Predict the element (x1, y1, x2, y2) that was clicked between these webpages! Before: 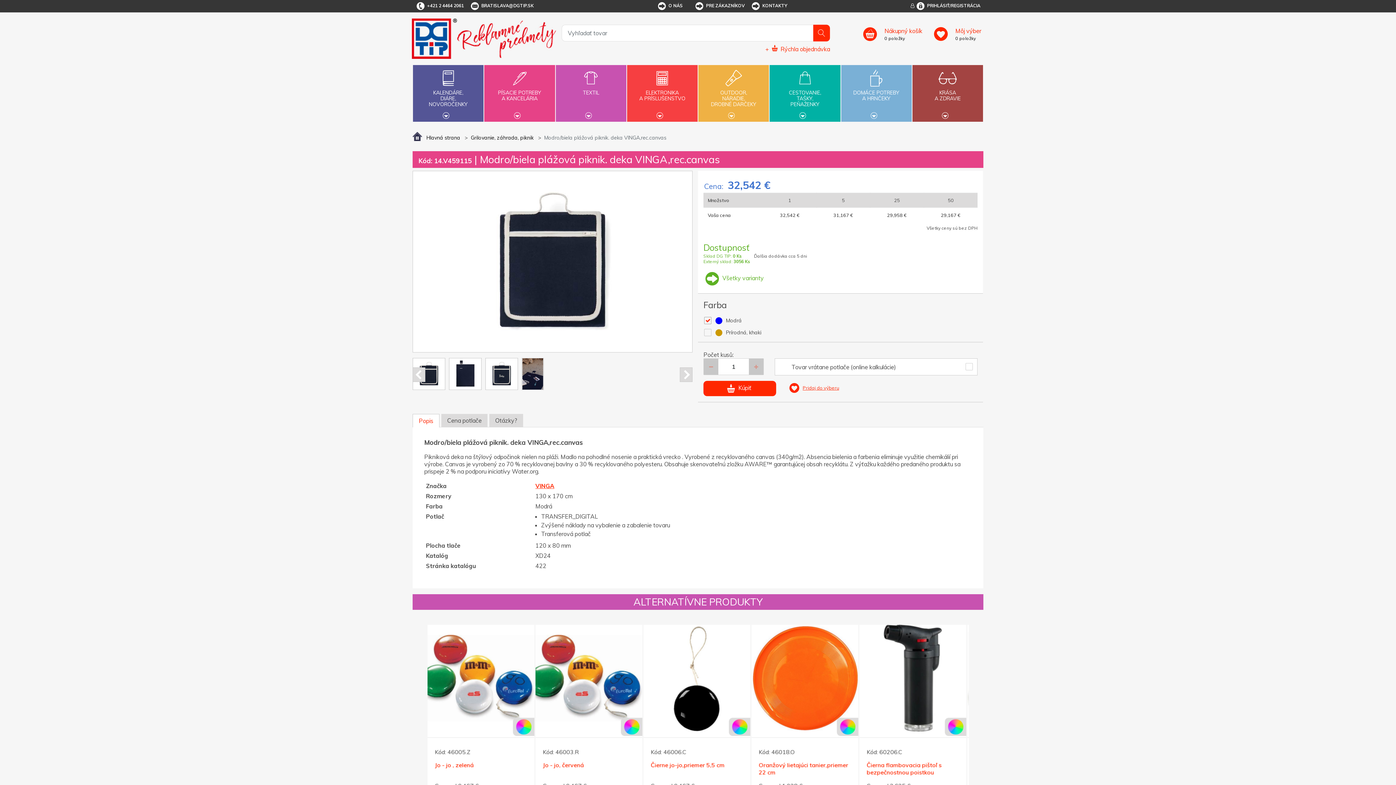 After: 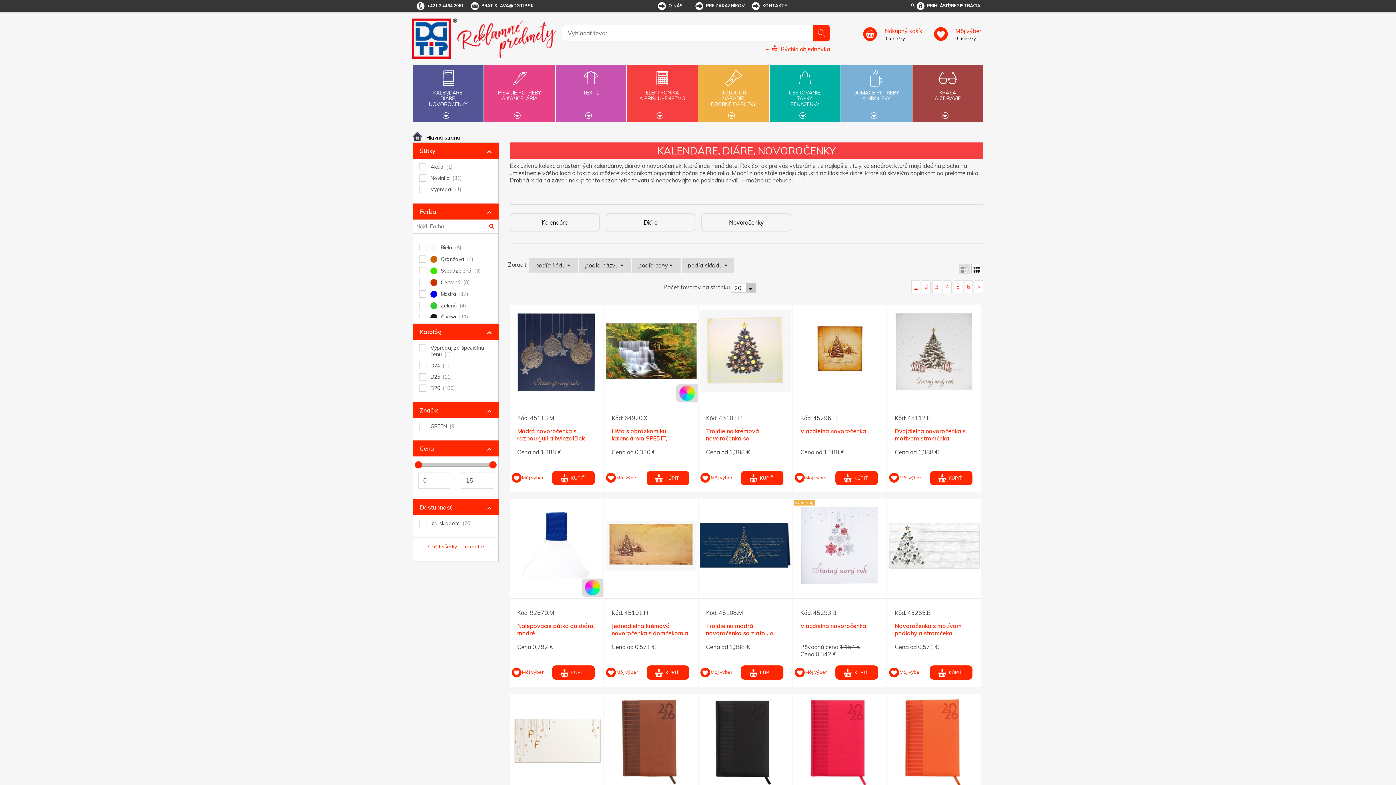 Action: bbox: (413, 65, 483, 121) label: KALENDÁRE,
DIÁRE,
NOVOROČENKY